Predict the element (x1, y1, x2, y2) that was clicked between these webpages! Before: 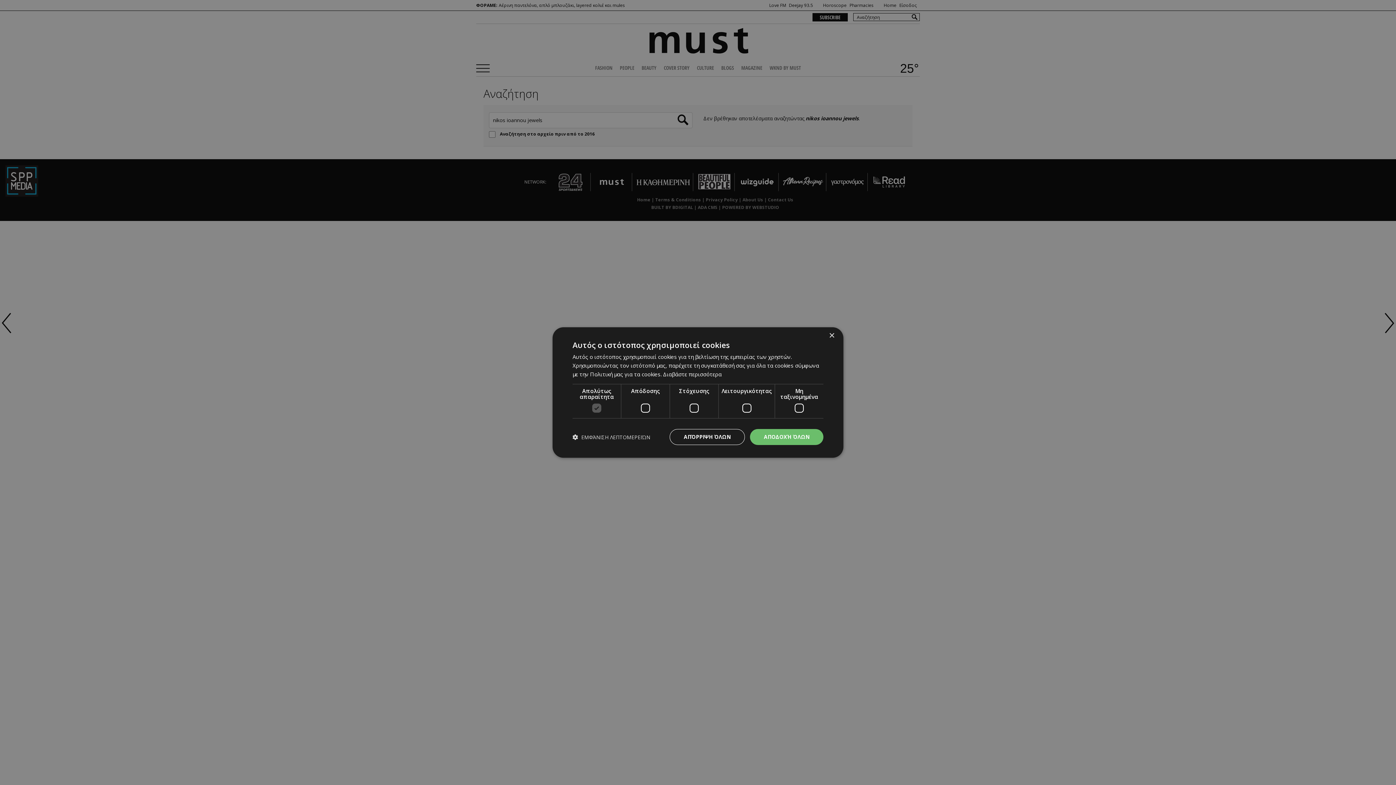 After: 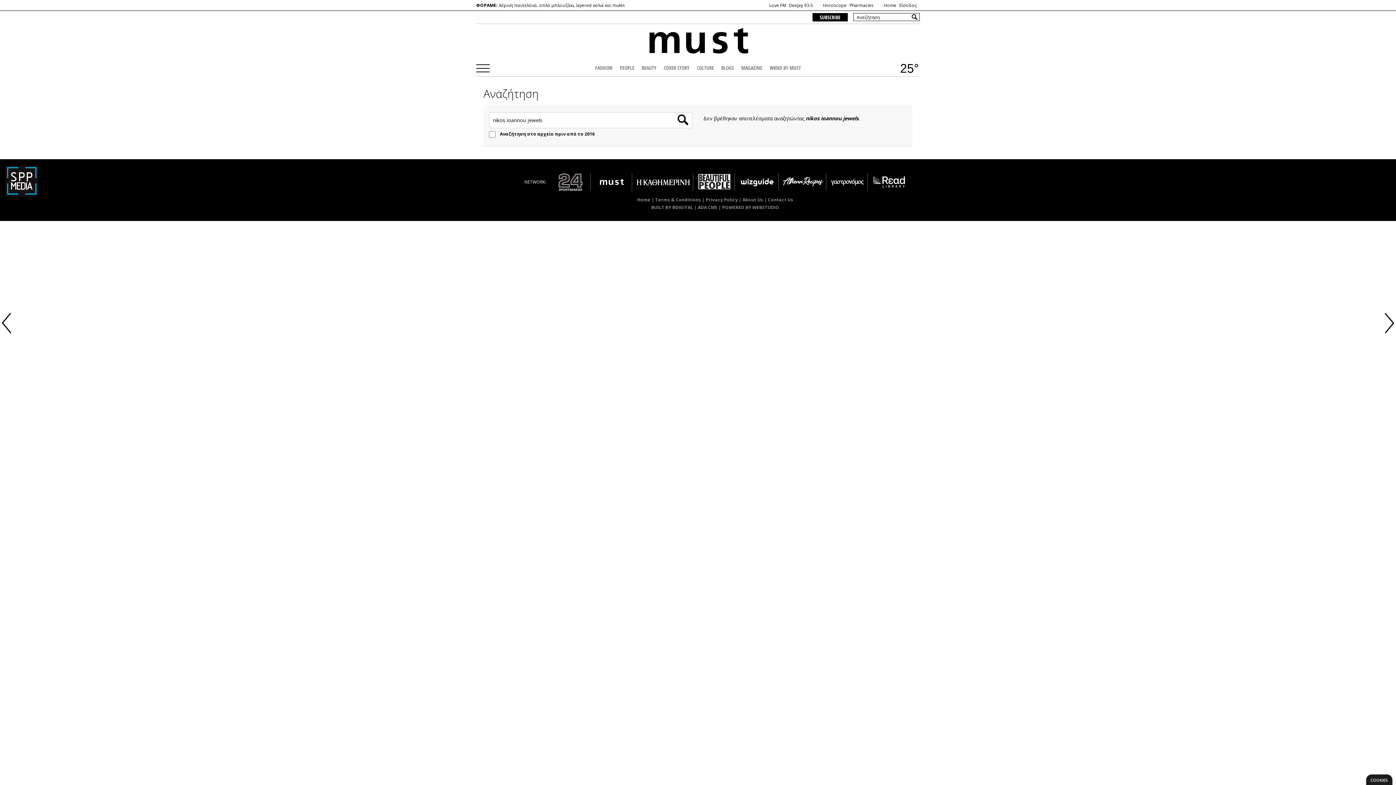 Action: bbox: (829, 333, 834, 338) label: Close